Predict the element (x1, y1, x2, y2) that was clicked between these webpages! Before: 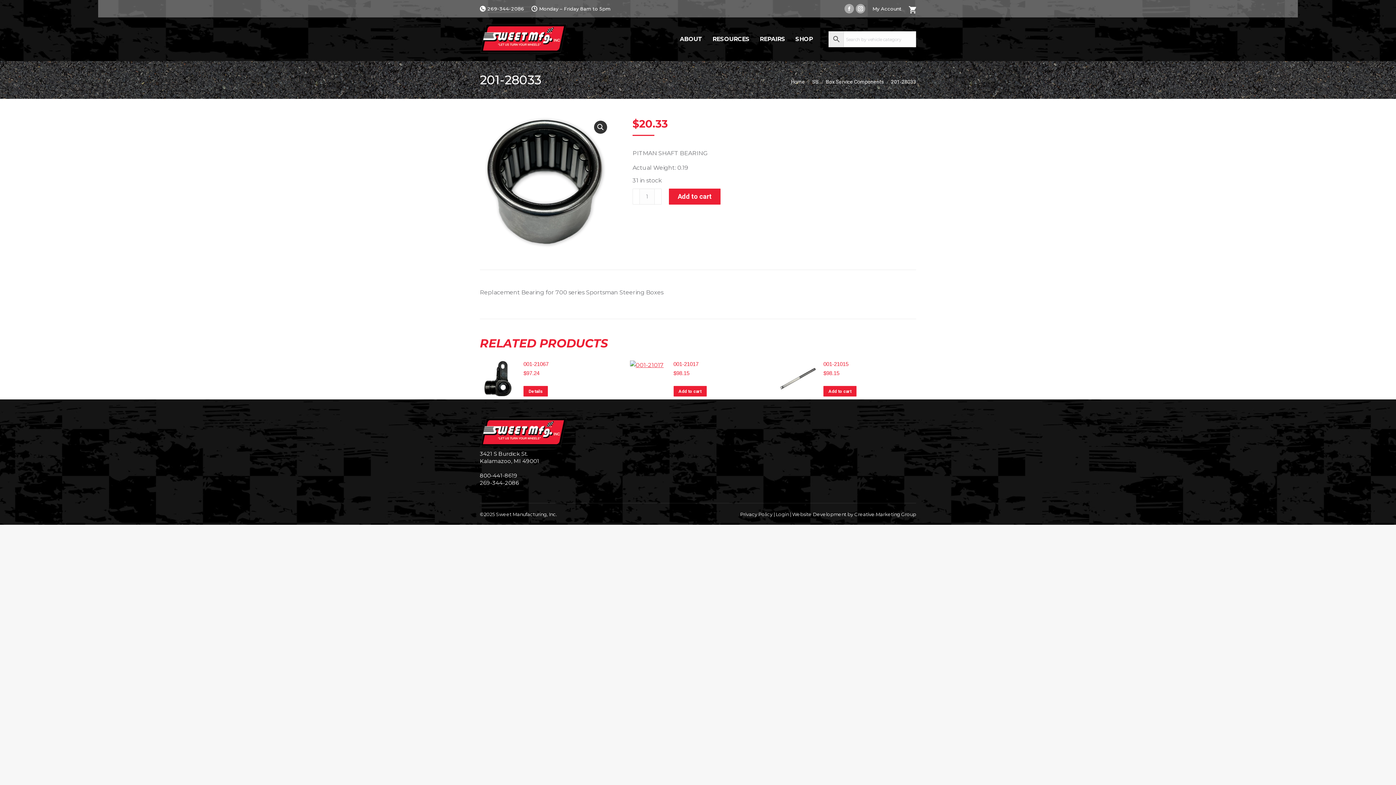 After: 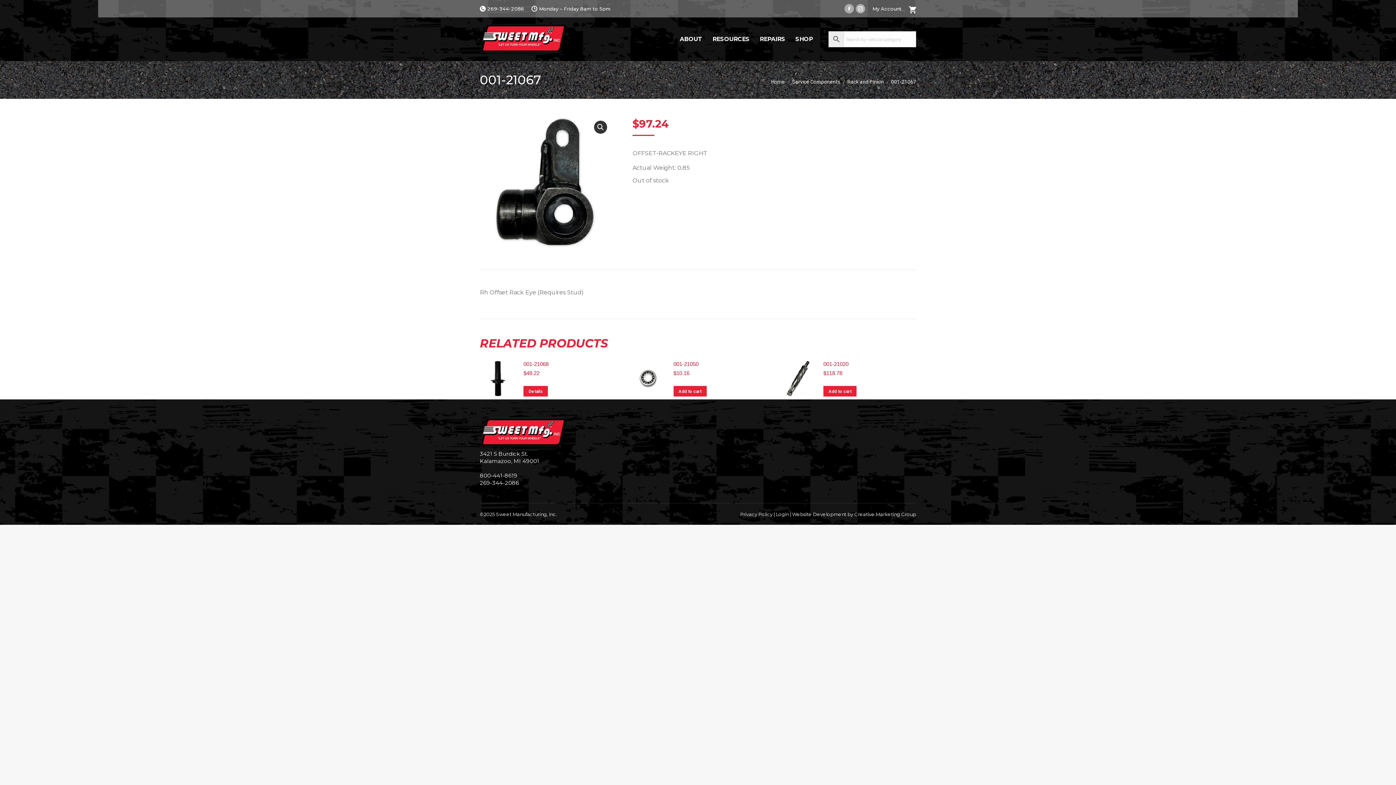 Action: label: Read more about “001-21067” bbox: (523, 386, 548, 396)